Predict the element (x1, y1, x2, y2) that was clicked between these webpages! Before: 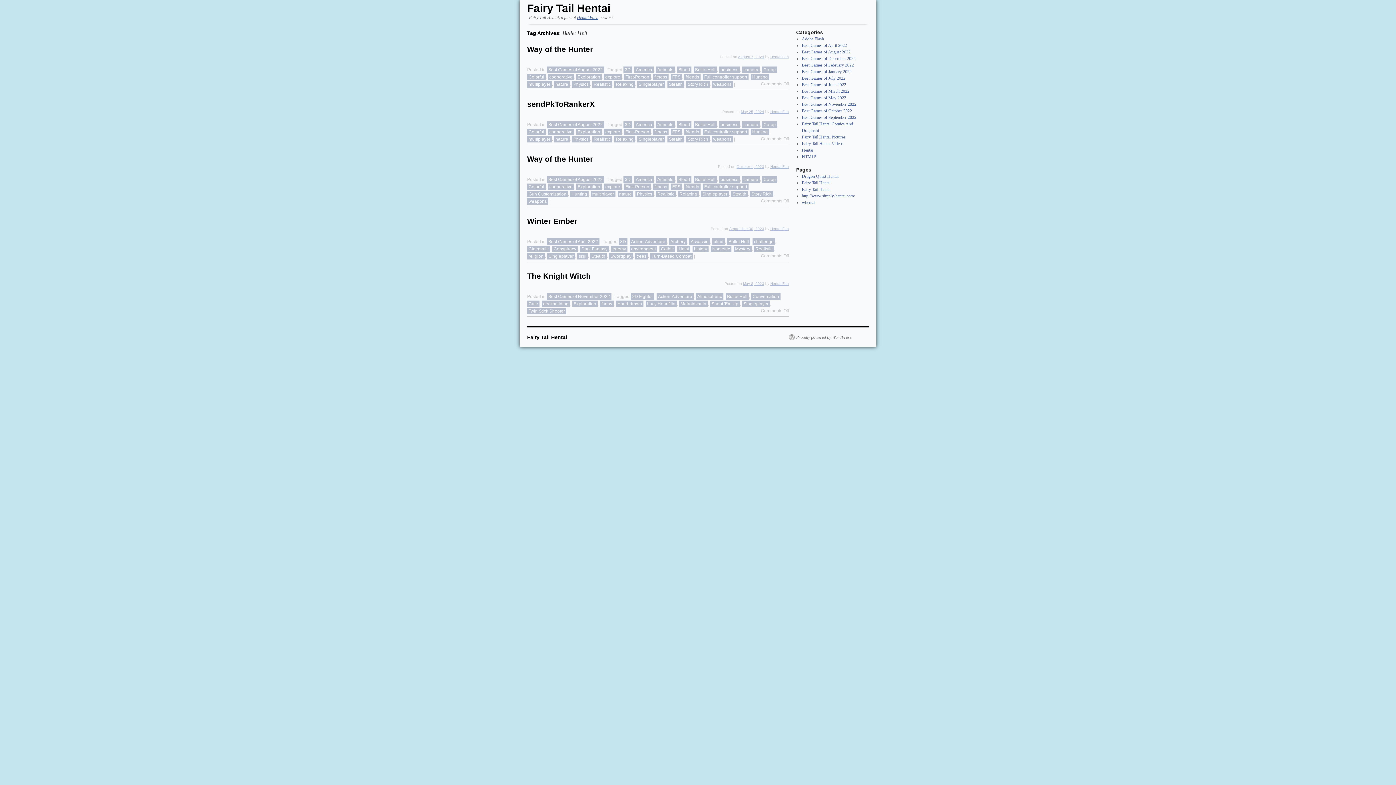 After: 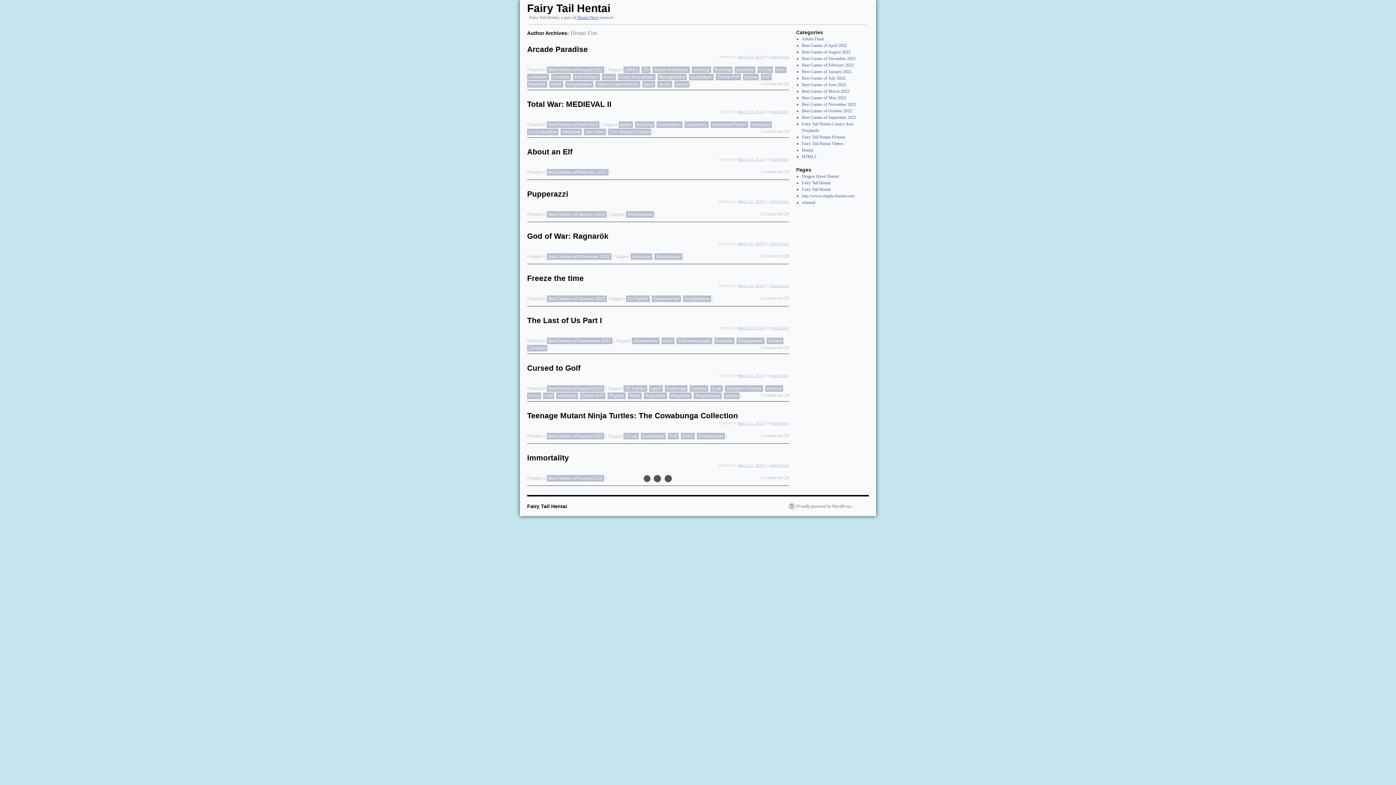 Action: bbox: (770, 109, 789, 113) label: Hentai Fan